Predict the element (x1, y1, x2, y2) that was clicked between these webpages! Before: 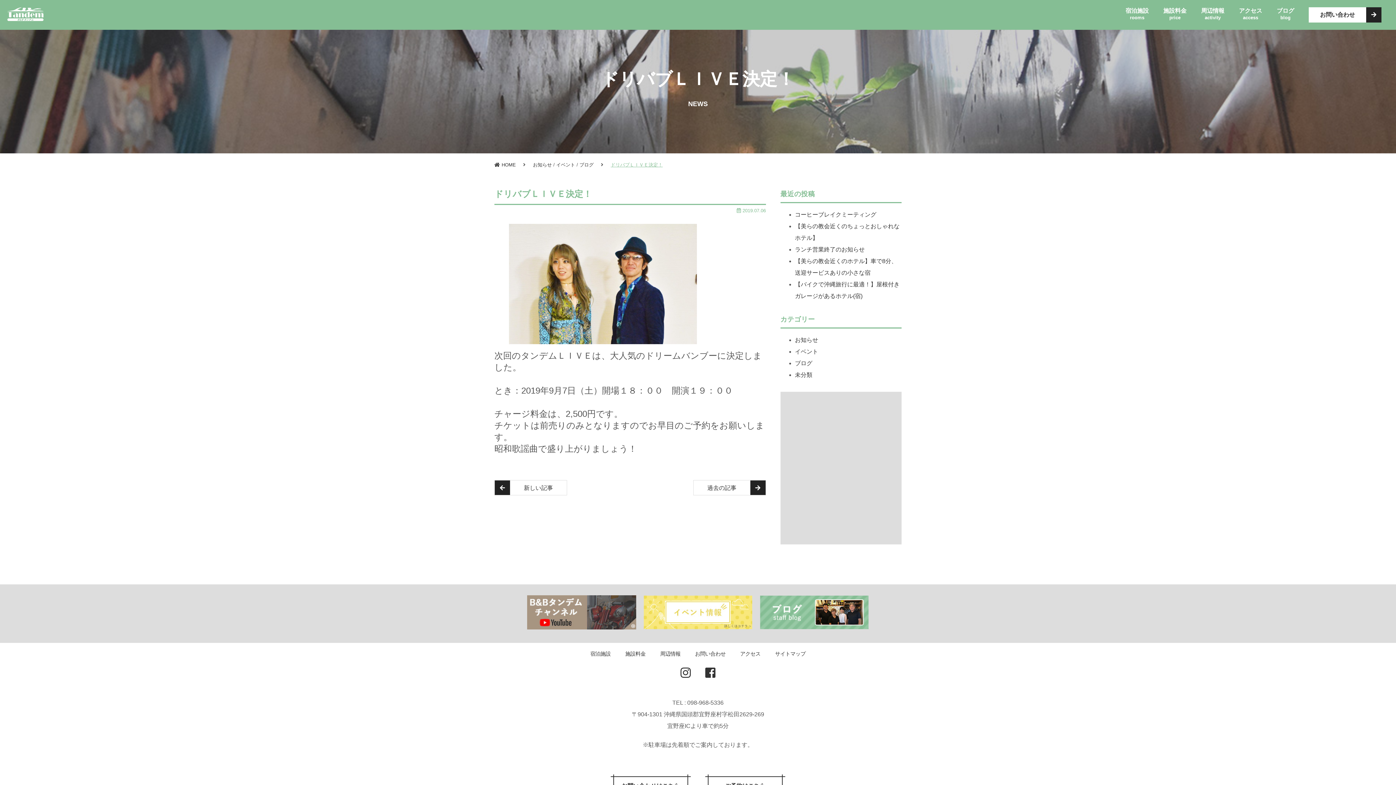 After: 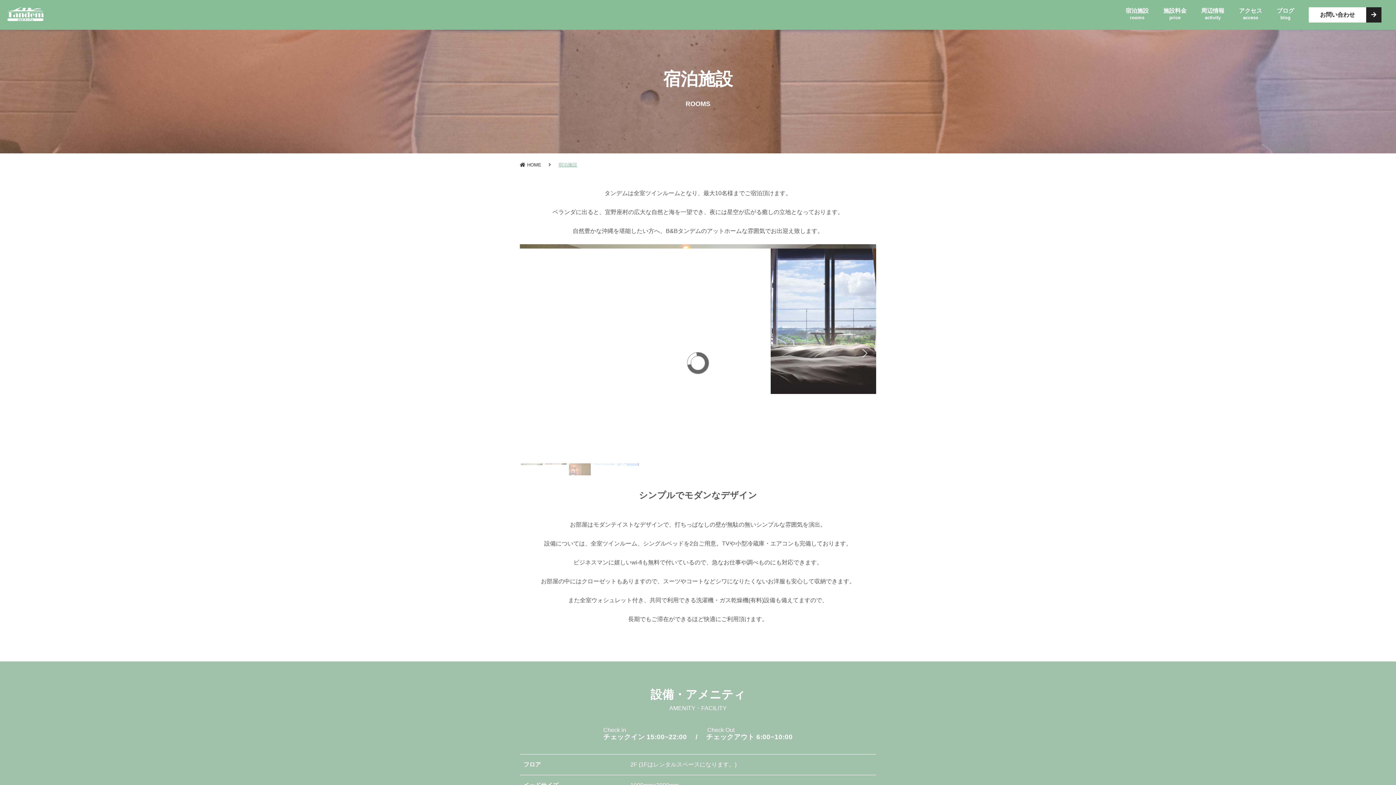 Action: bbox: (1125, 7, 1149, 21) label: 宿泊施設
rooms